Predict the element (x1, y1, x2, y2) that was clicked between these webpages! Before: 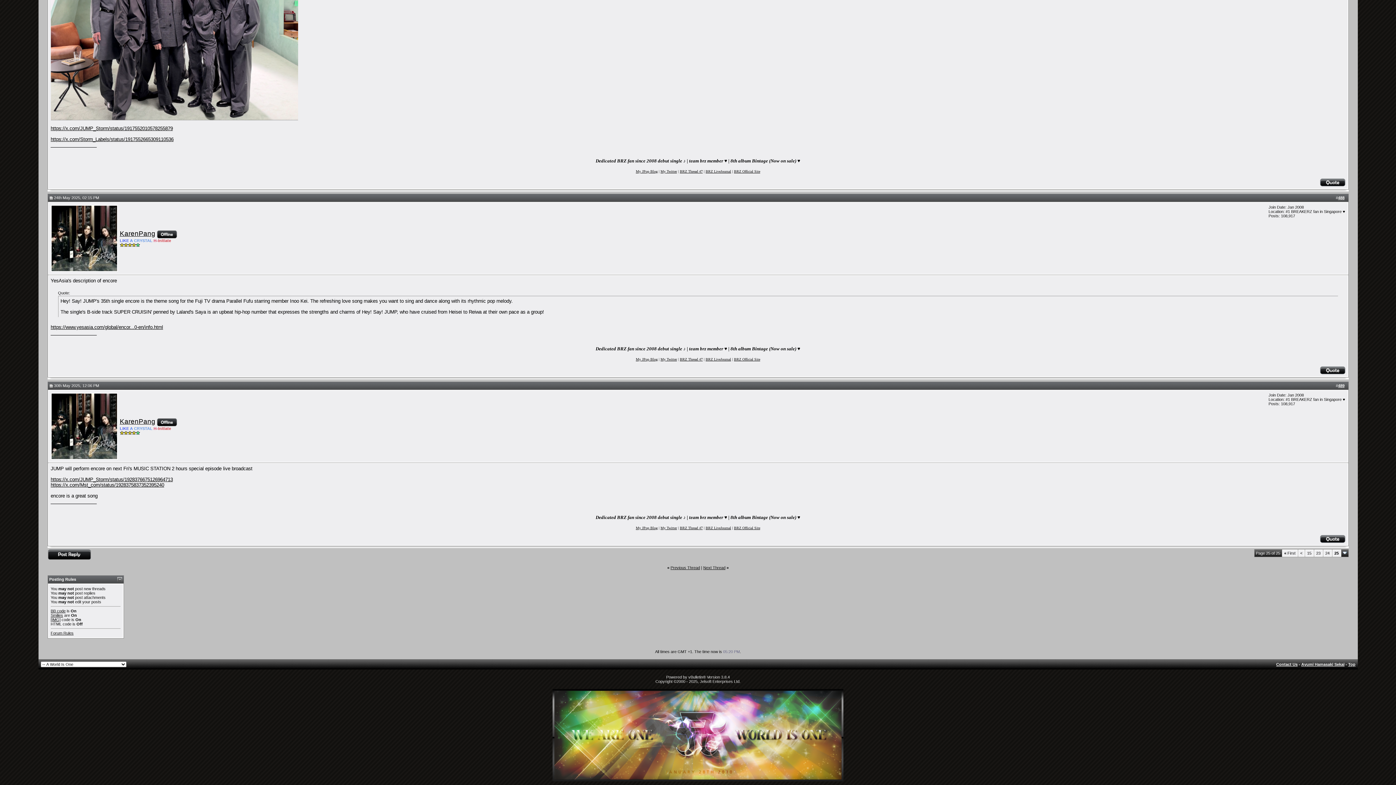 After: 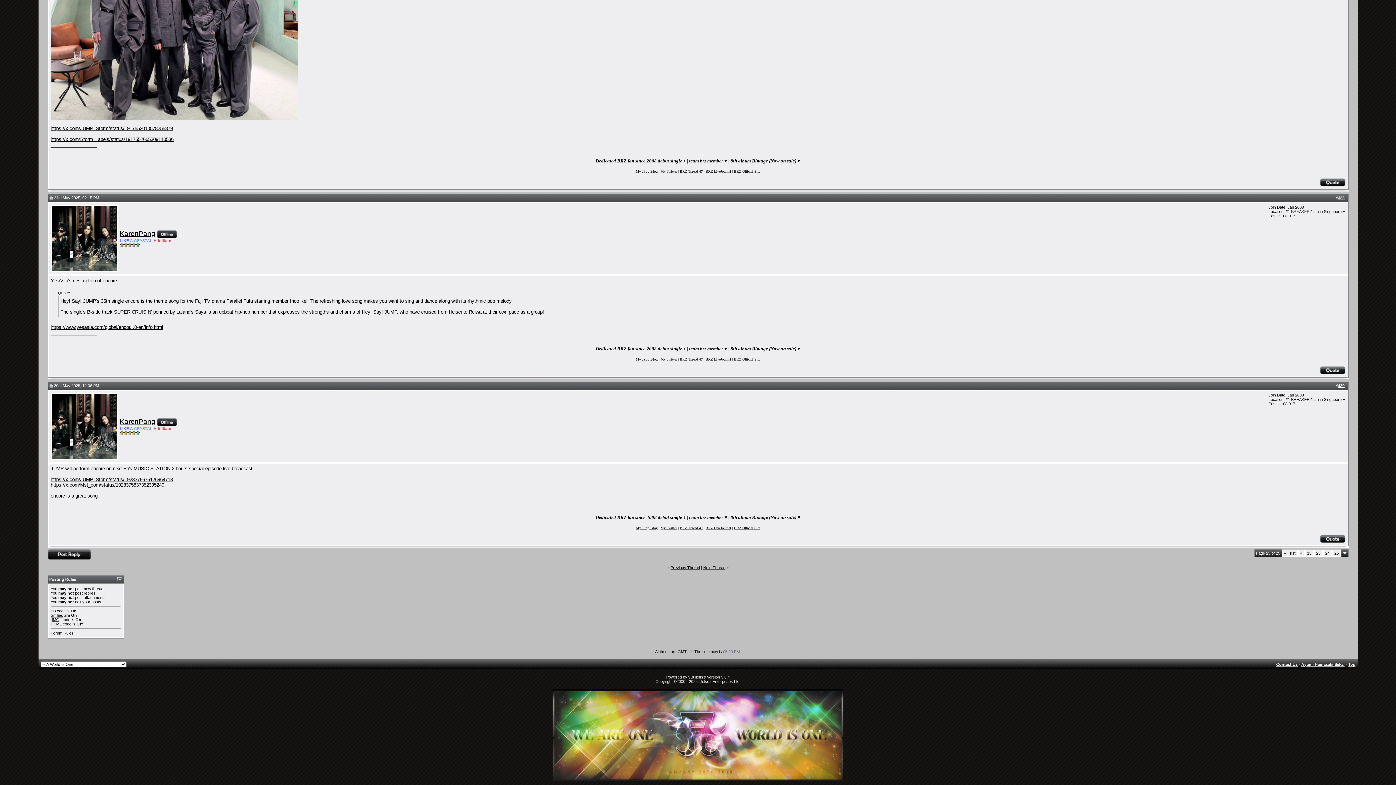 Action: label: 488 bbox: (1338, 195, 1344, 200)